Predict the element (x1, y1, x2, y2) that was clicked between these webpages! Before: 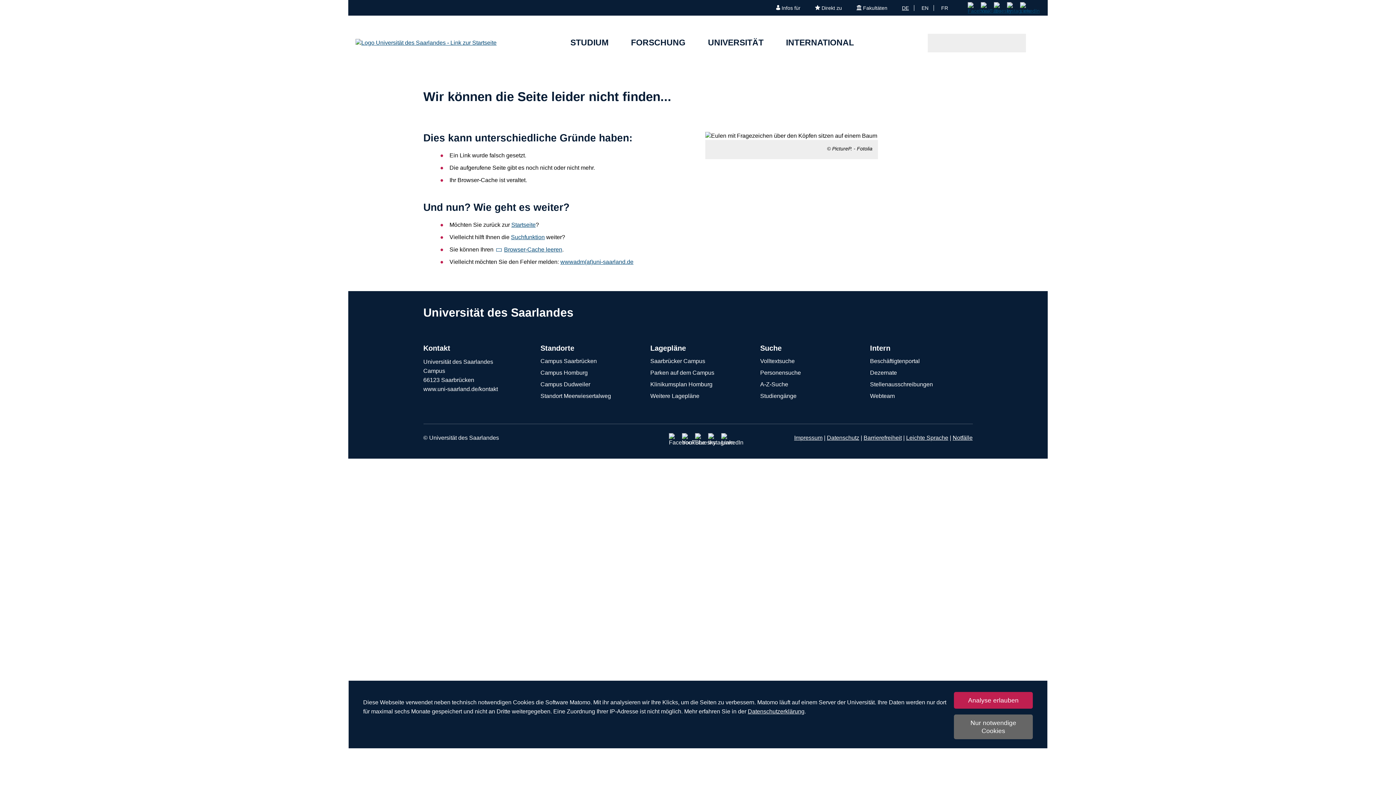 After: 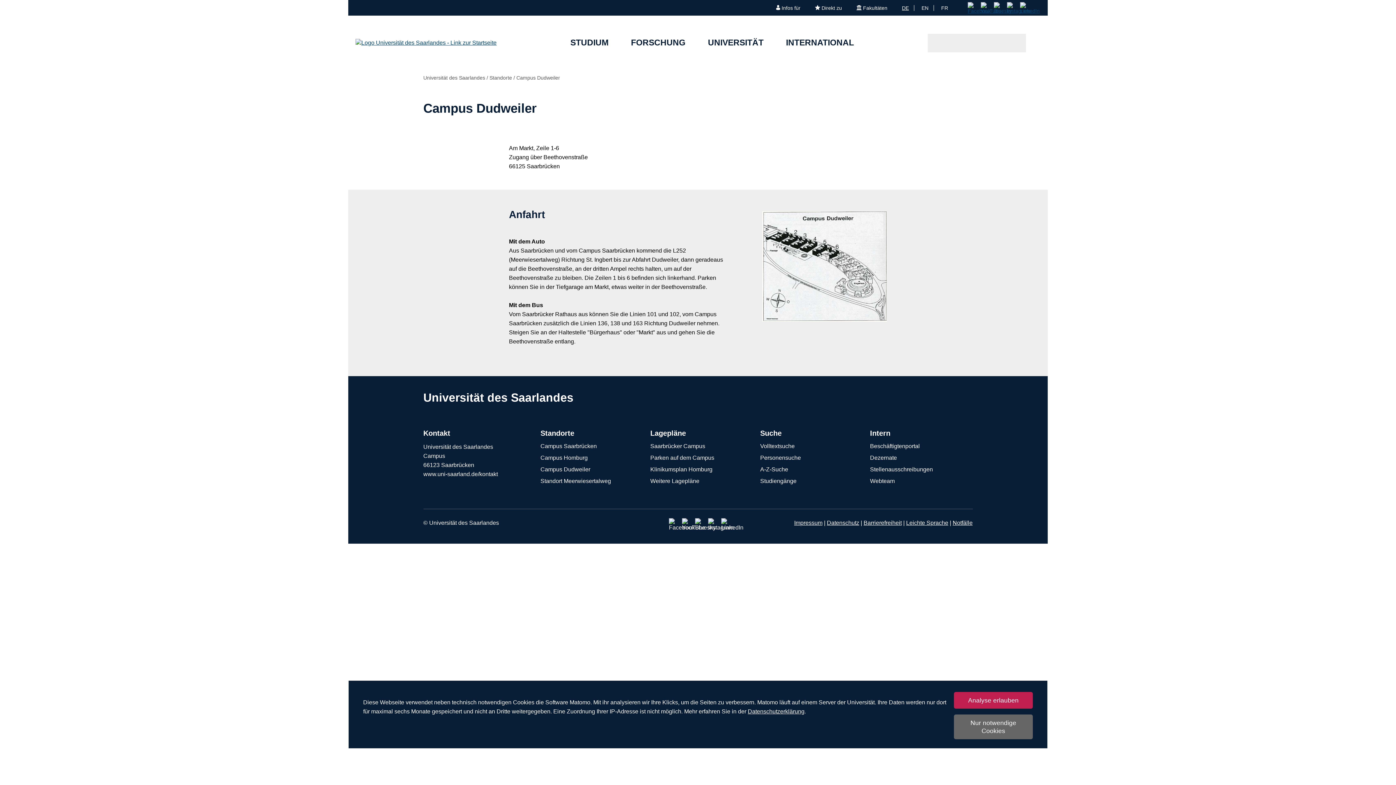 Action: bbox: (540, 380, 635, 388) label: Campus Dudweiler